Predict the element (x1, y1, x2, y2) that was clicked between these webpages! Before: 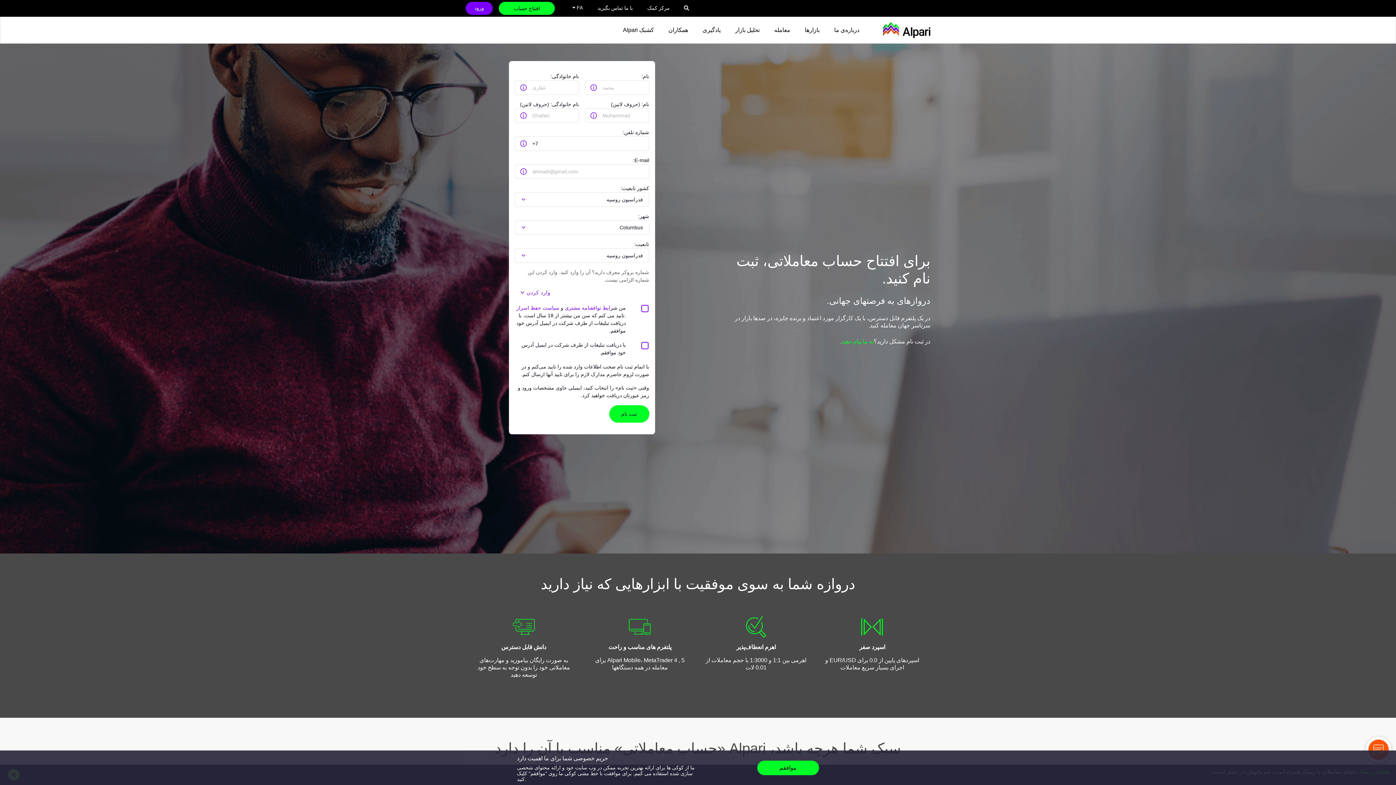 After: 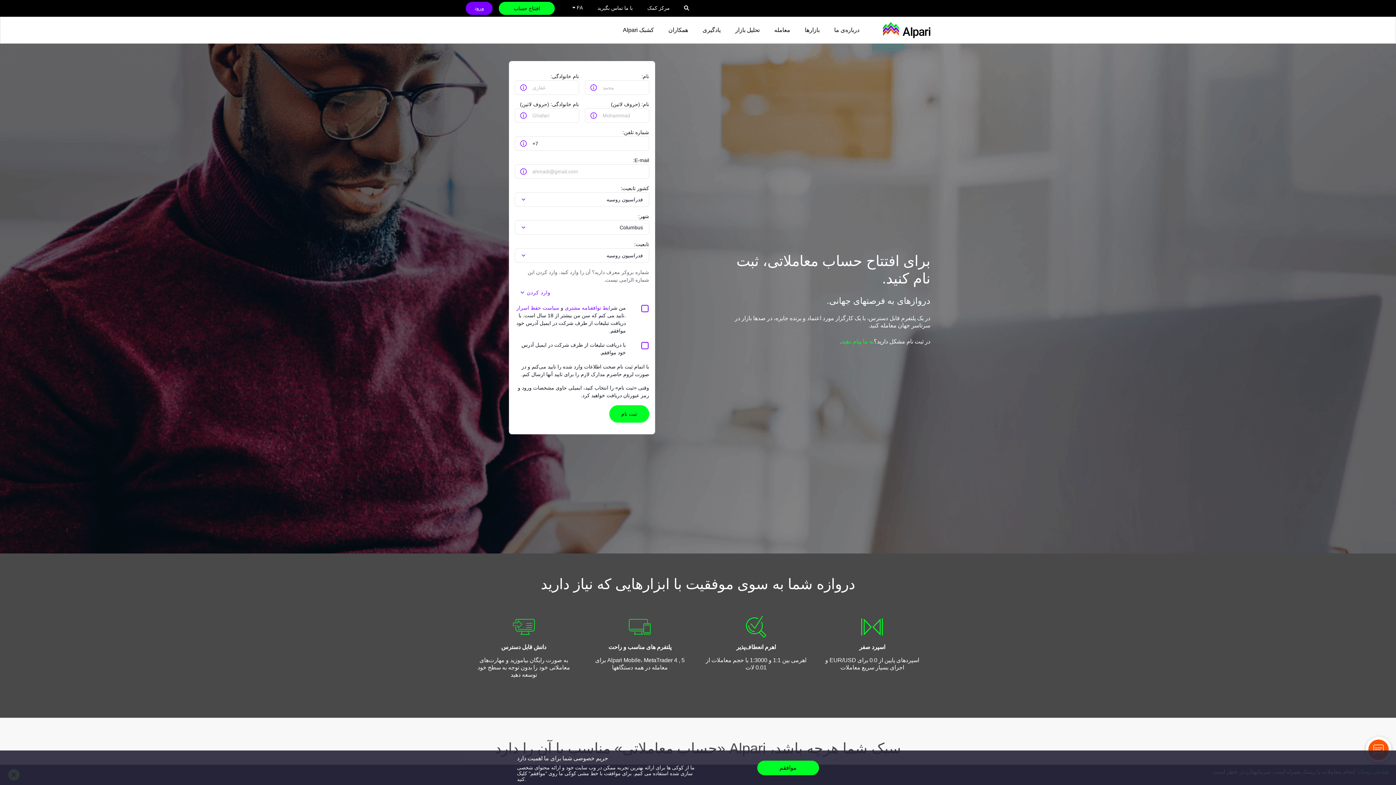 Action: bbox: (641, 1, 675, 14) label: header_link